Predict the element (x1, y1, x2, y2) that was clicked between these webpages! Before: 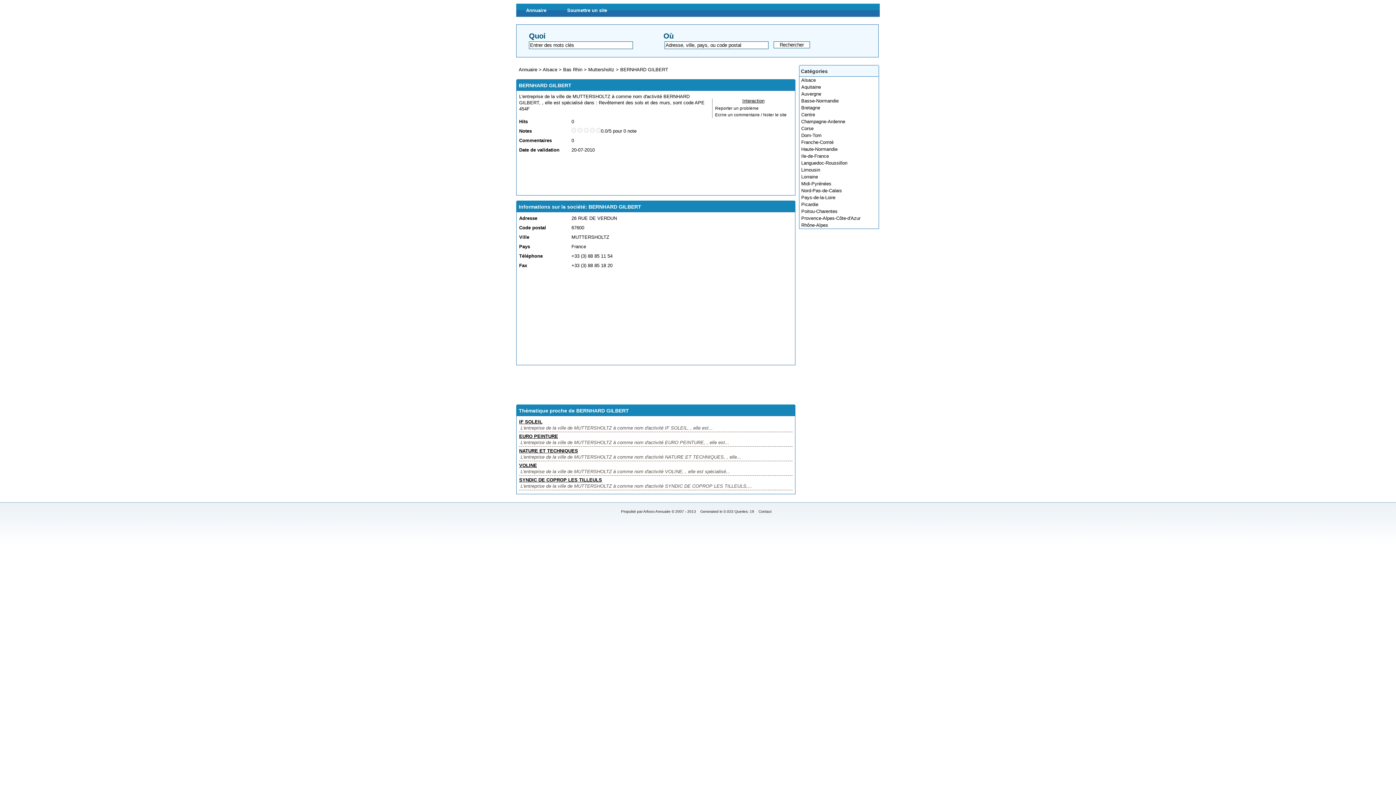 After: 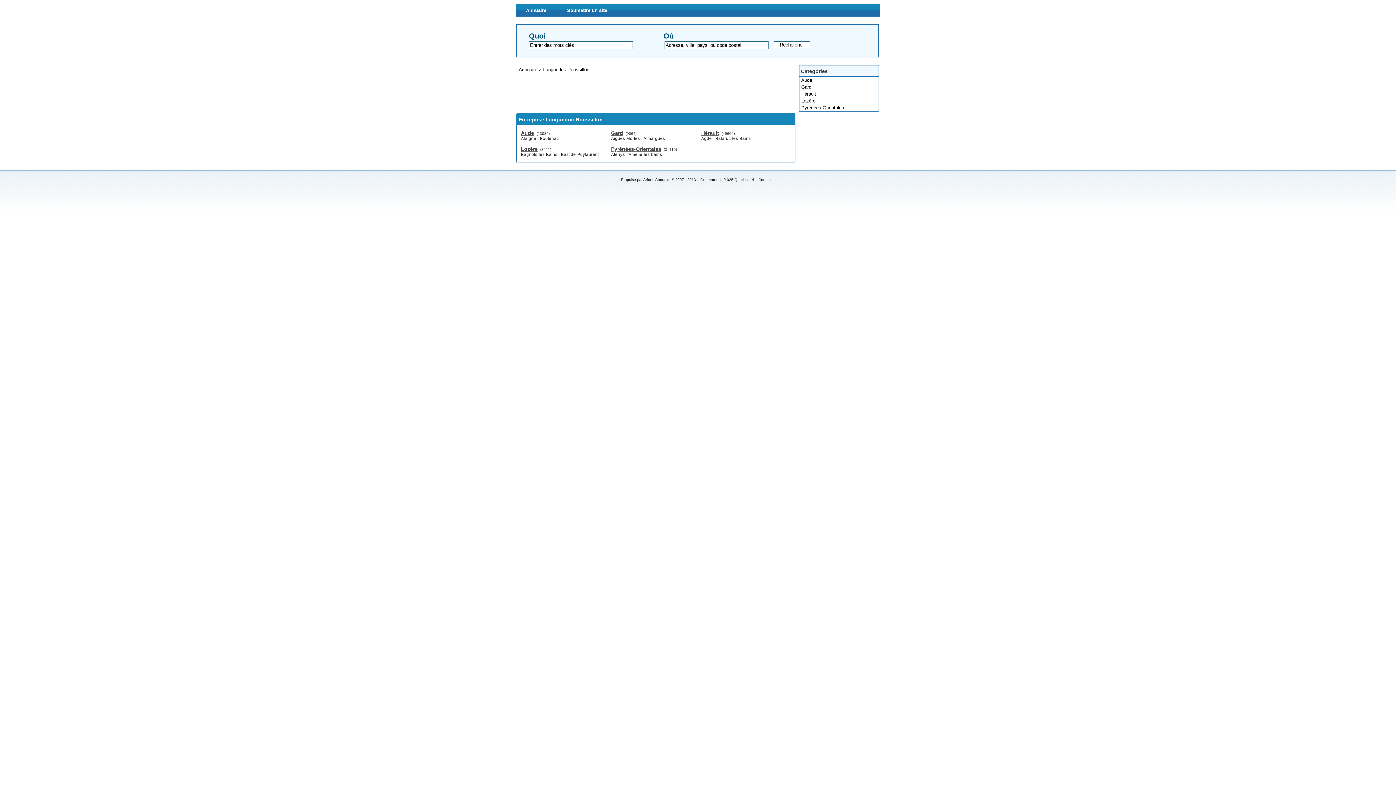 Action: label: Languedoc-Roussillon bbox: (799, 159, 879, 166)